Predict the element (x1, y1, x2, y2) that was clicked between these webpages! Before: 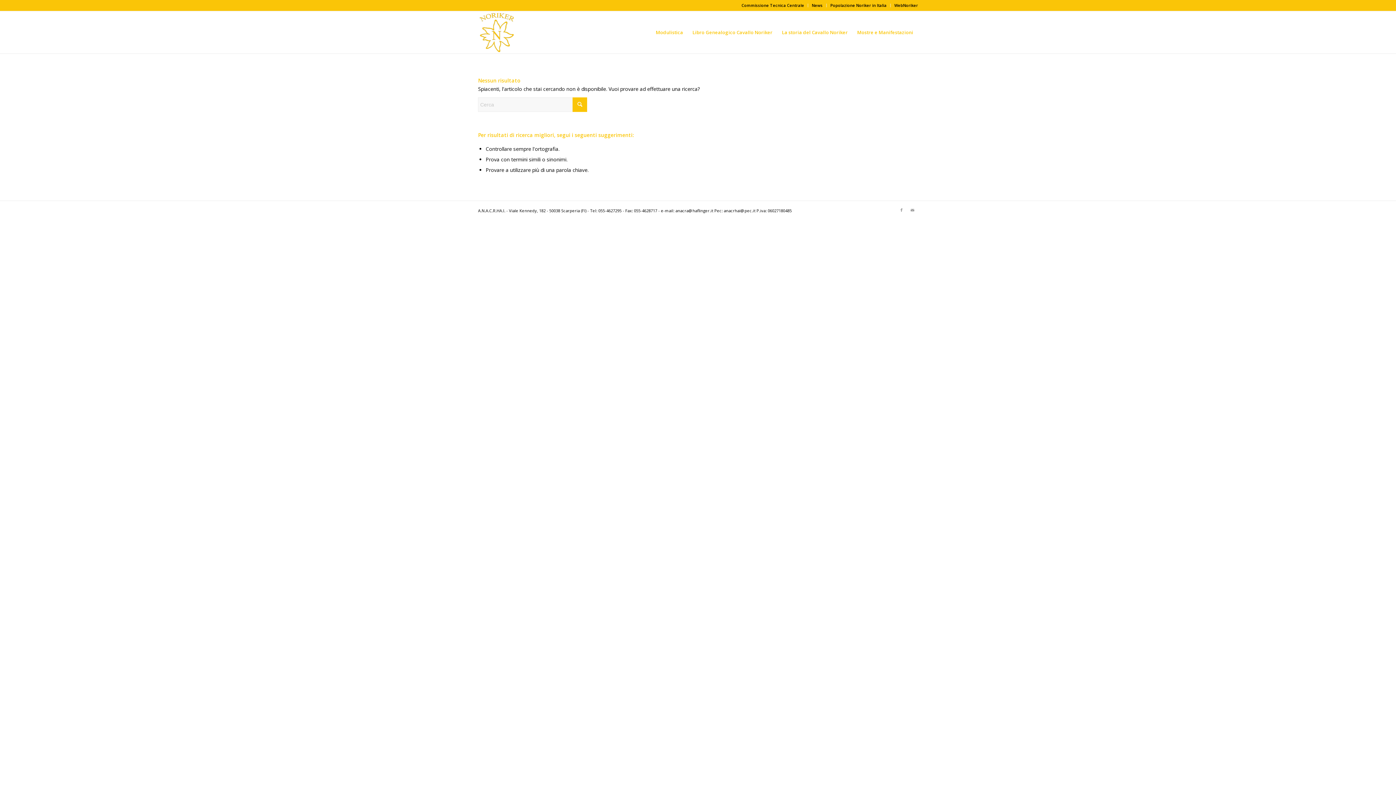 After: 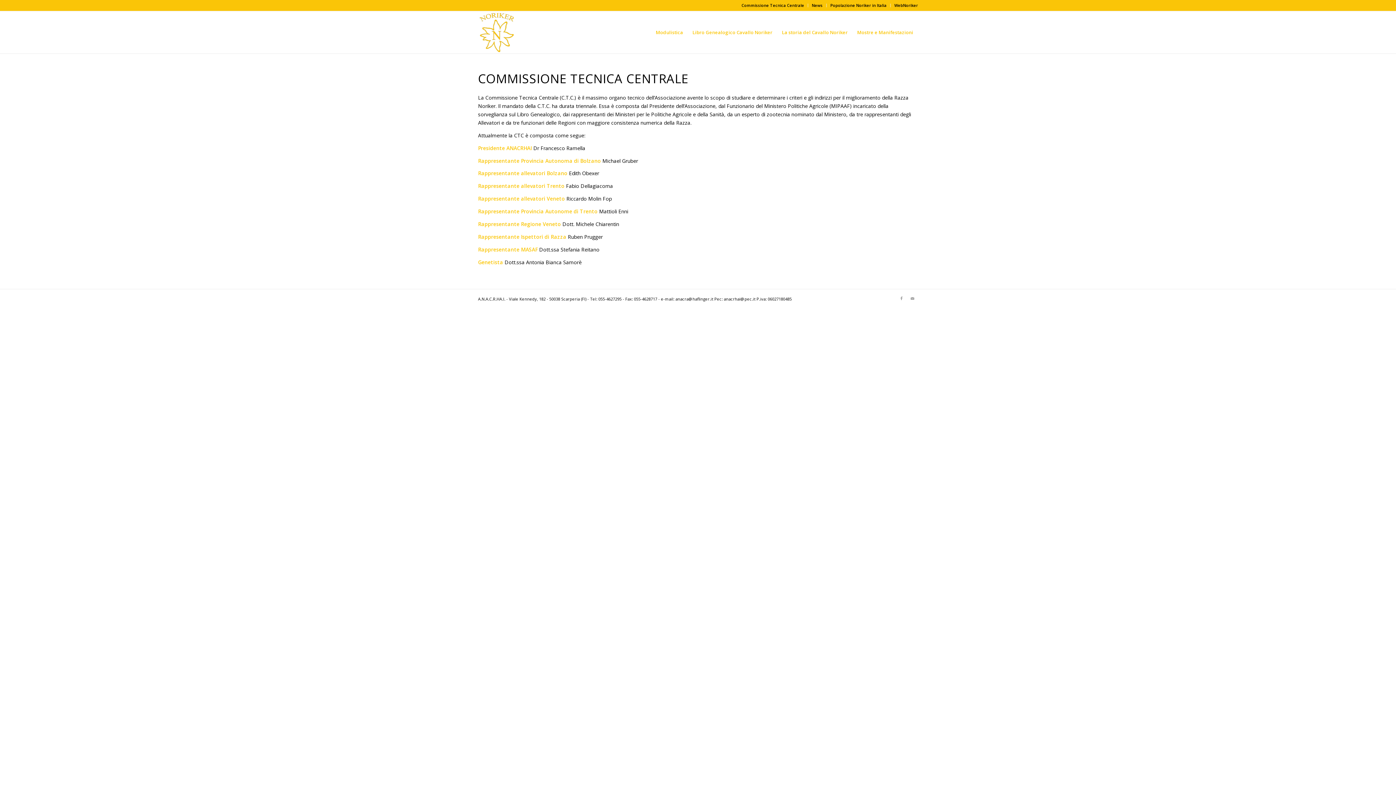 Action: bbox: (741, 0, 804, 10) label: Commissione Tecnica Centrale